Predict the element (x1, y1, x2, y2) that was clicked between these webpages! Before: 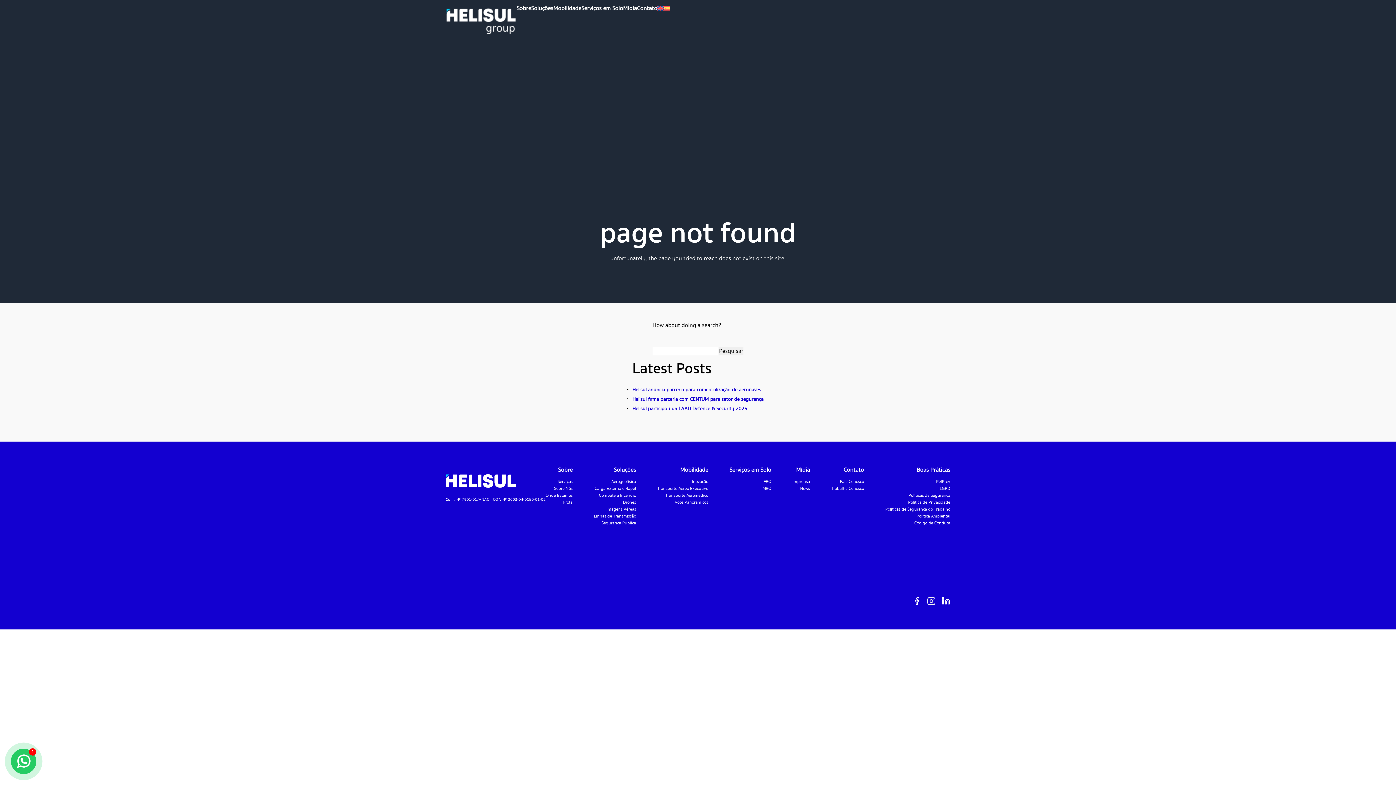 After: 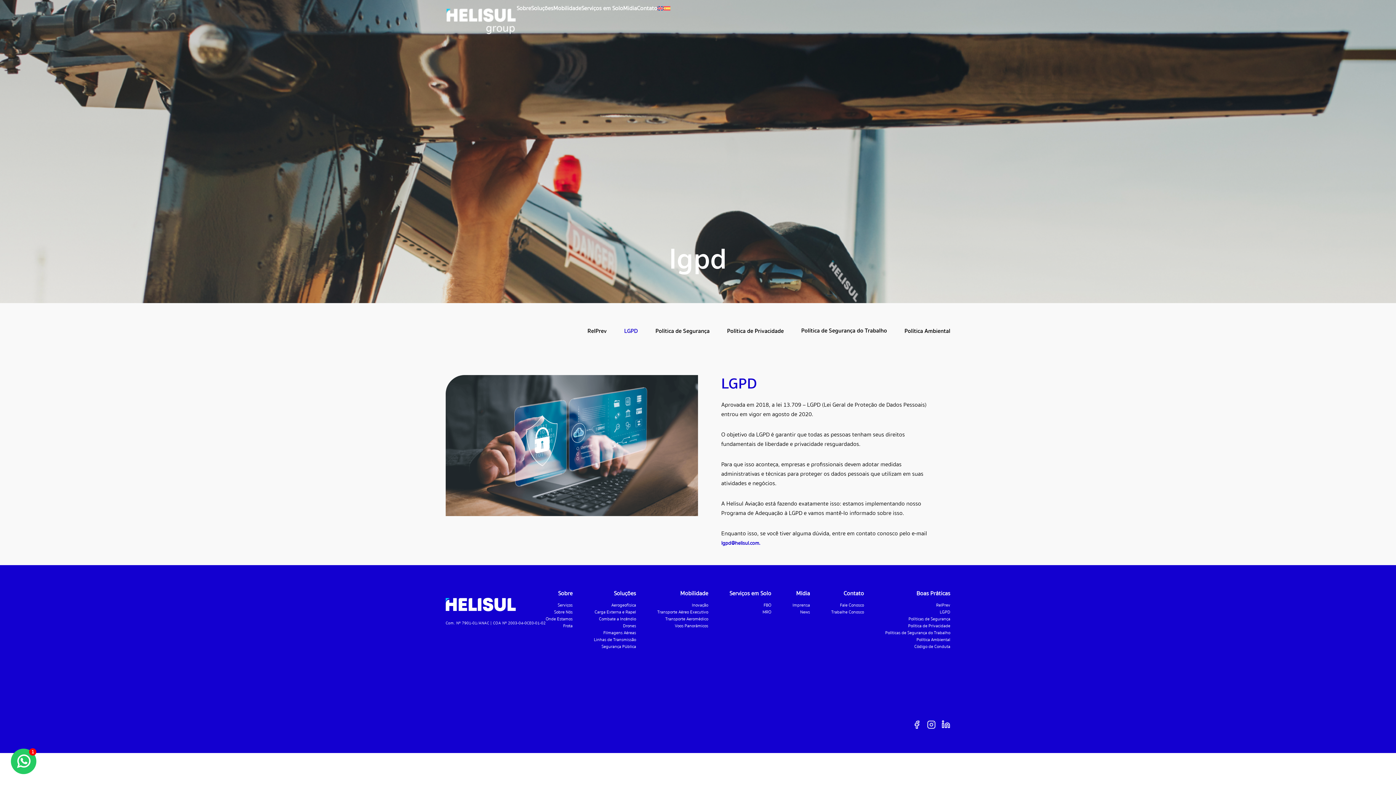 Action: bbox: (885, 485, 950, 492) label: LGPD